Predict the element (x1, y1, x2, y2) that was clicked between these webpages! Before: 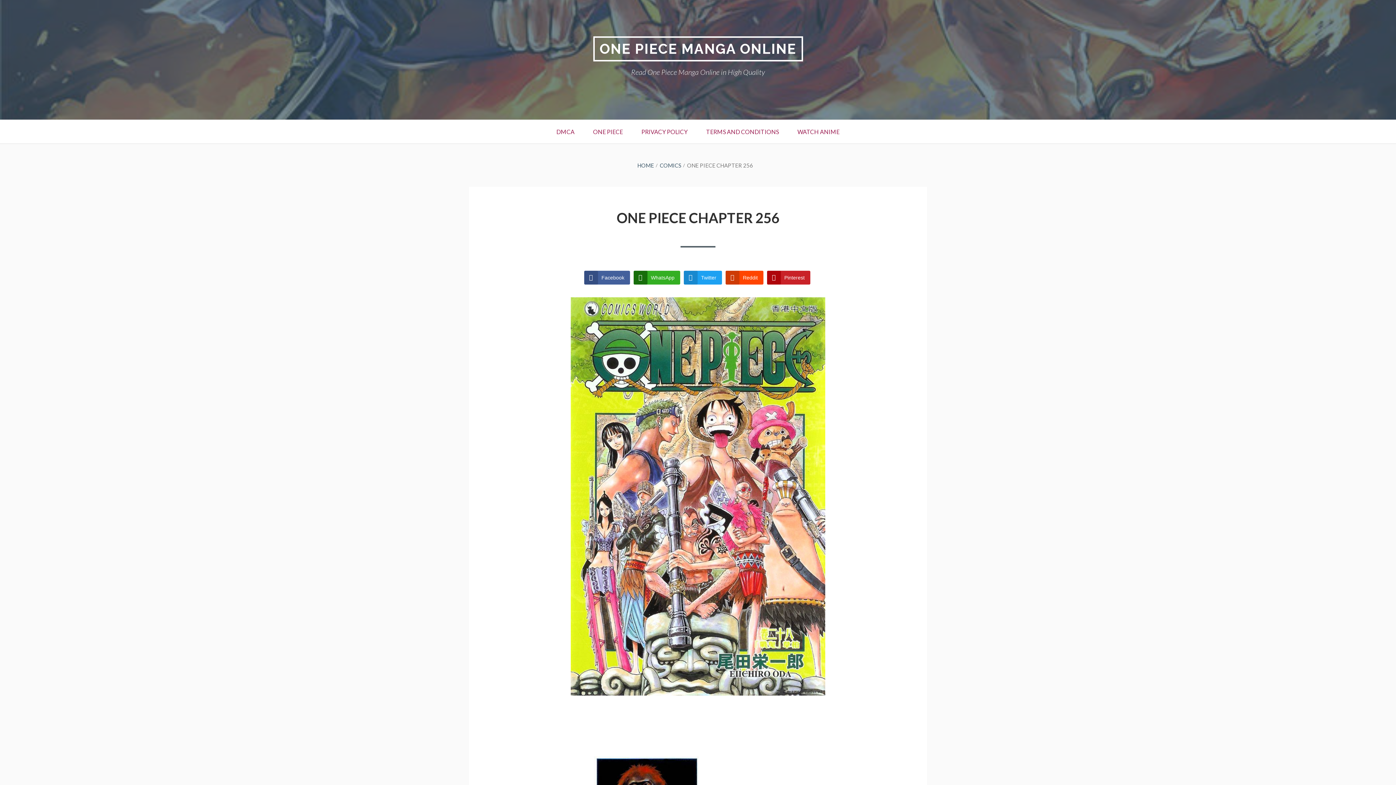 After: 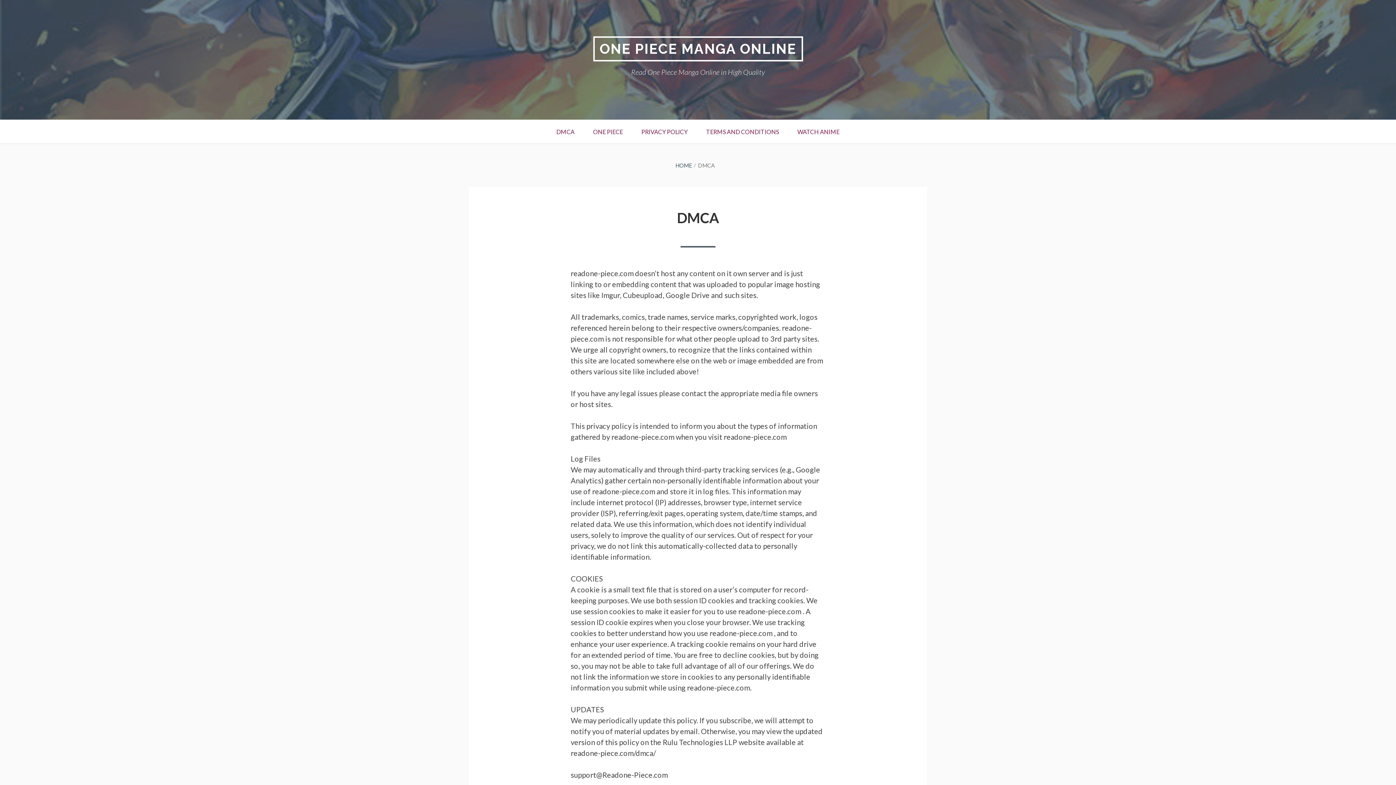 Action: label: DMCA bbox: (547, 120, 583, 143)